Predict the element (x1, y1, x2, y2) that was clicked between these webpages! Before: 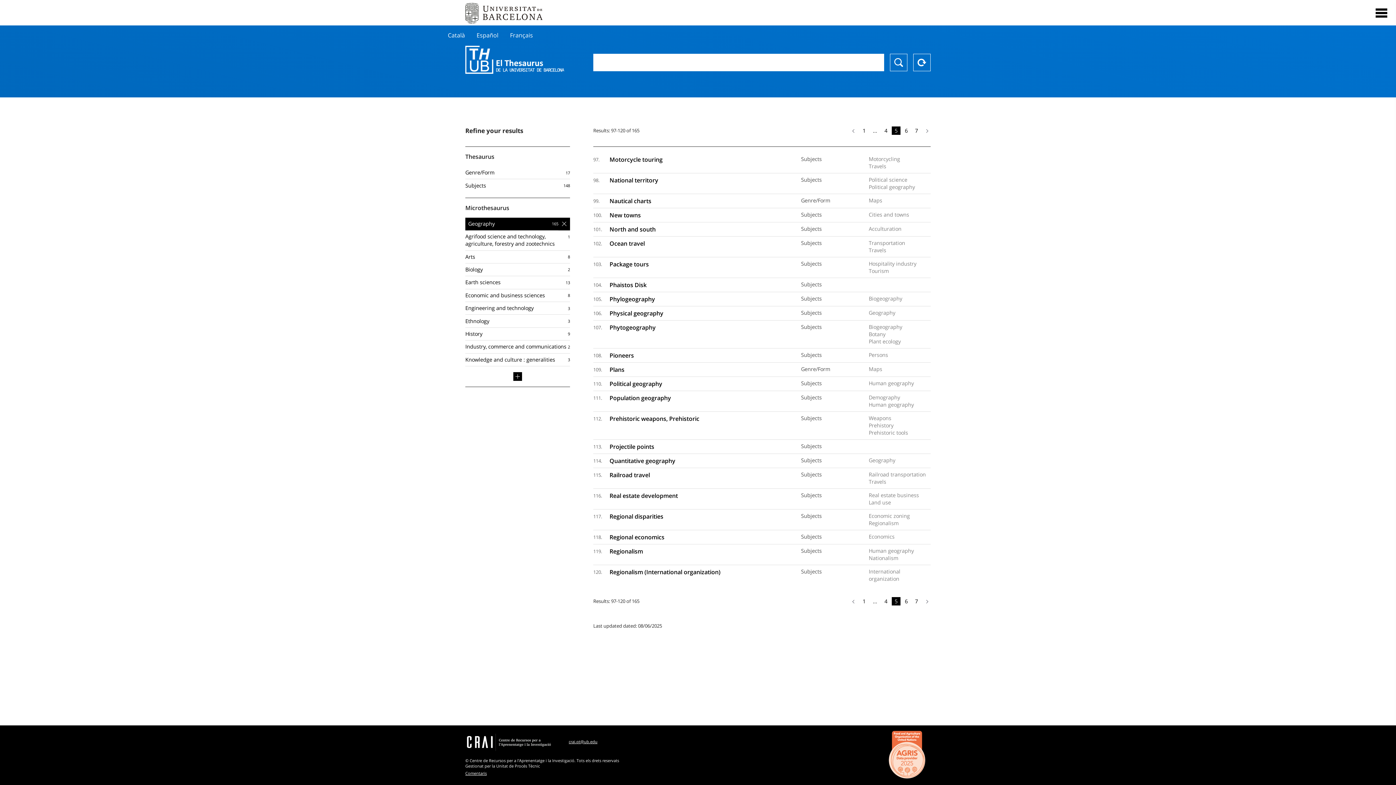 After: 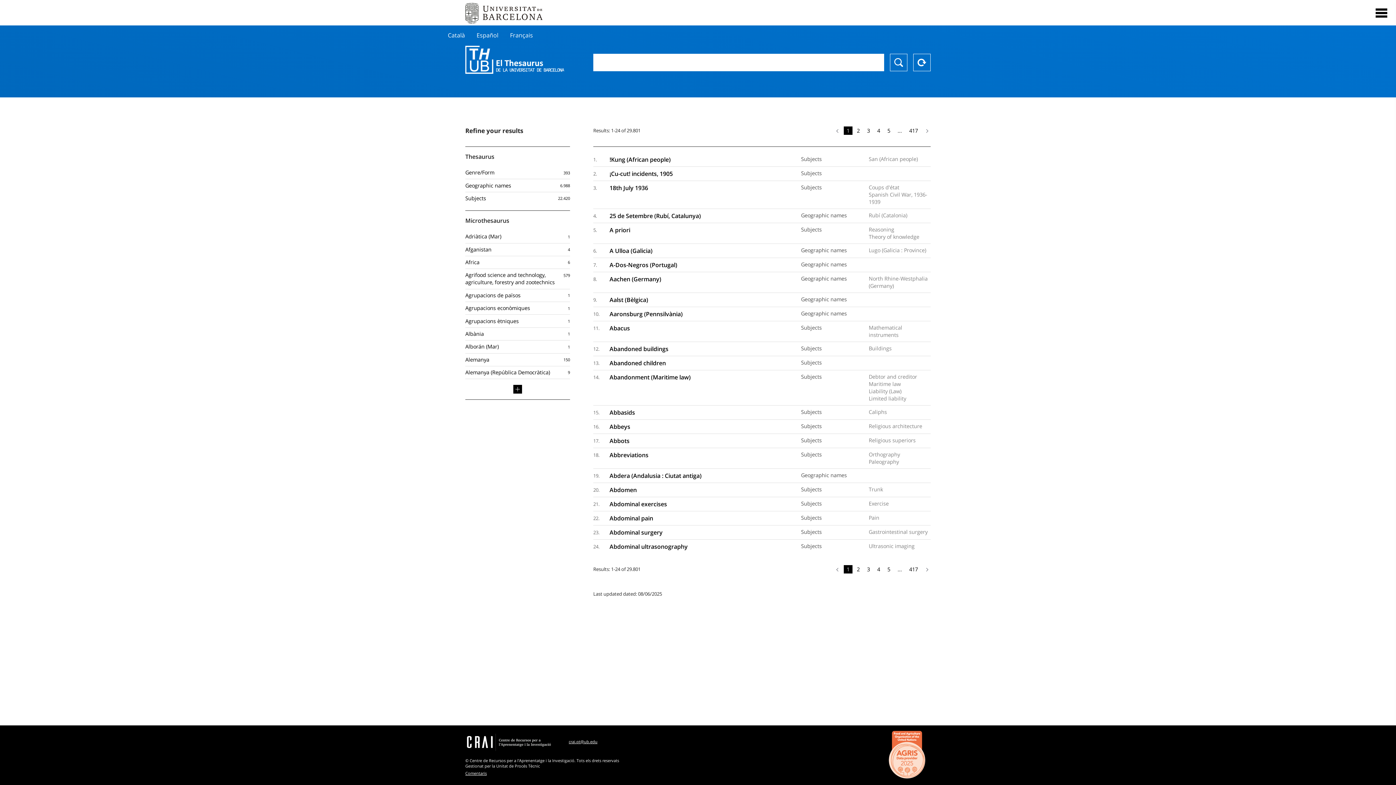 Action: label: Reset bbox: (913, 53, 930, 71)